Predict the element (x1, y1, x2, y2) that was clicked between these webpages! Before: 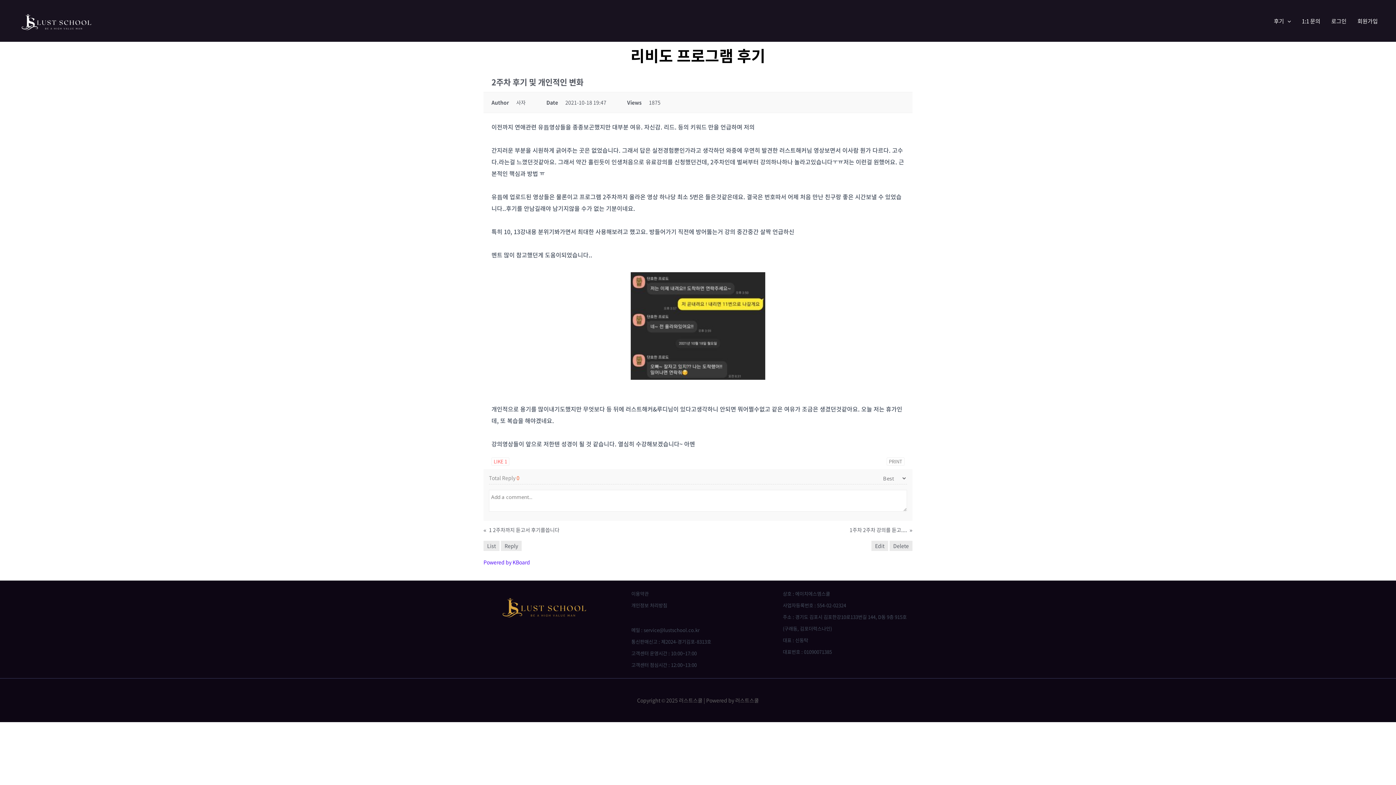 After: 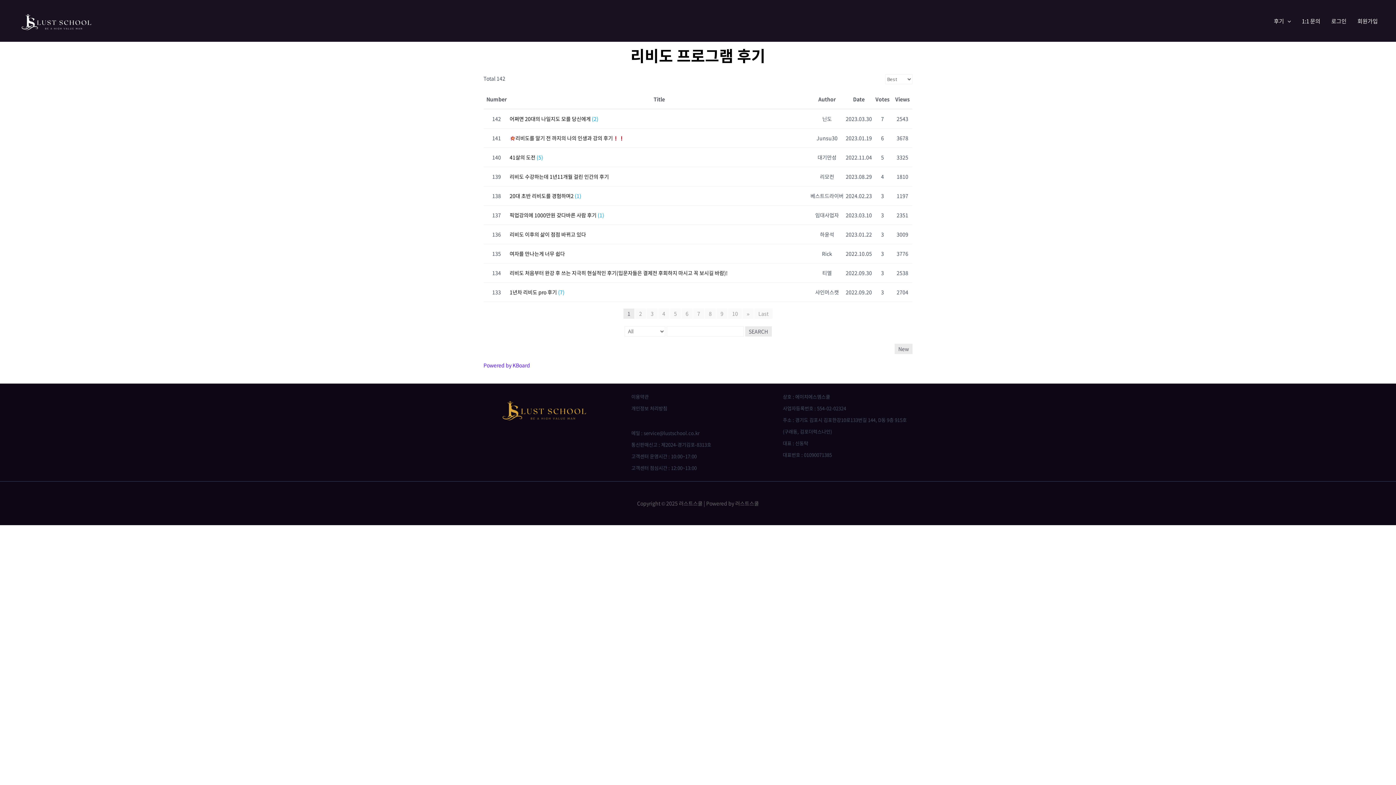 Action: bbox: (483, 541, 499, 551) label: List